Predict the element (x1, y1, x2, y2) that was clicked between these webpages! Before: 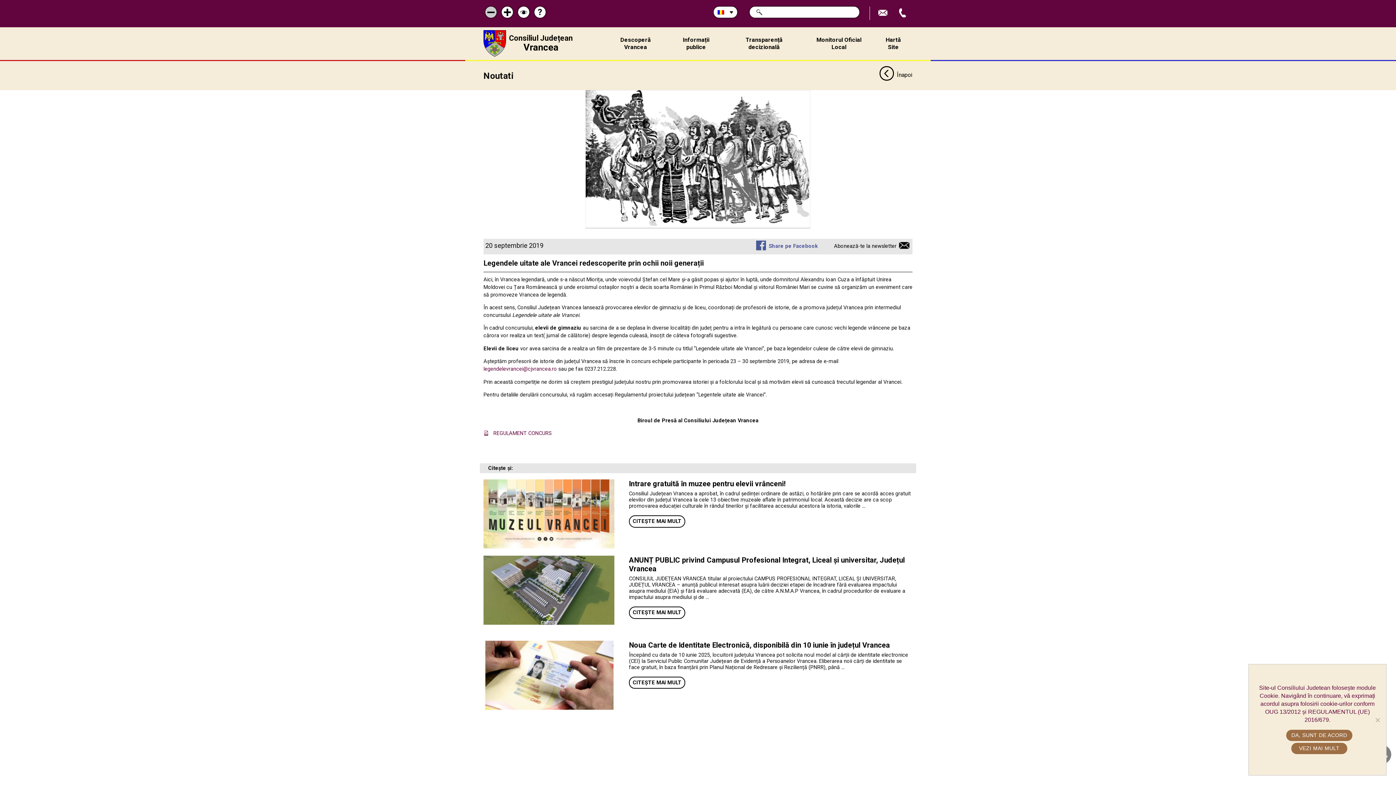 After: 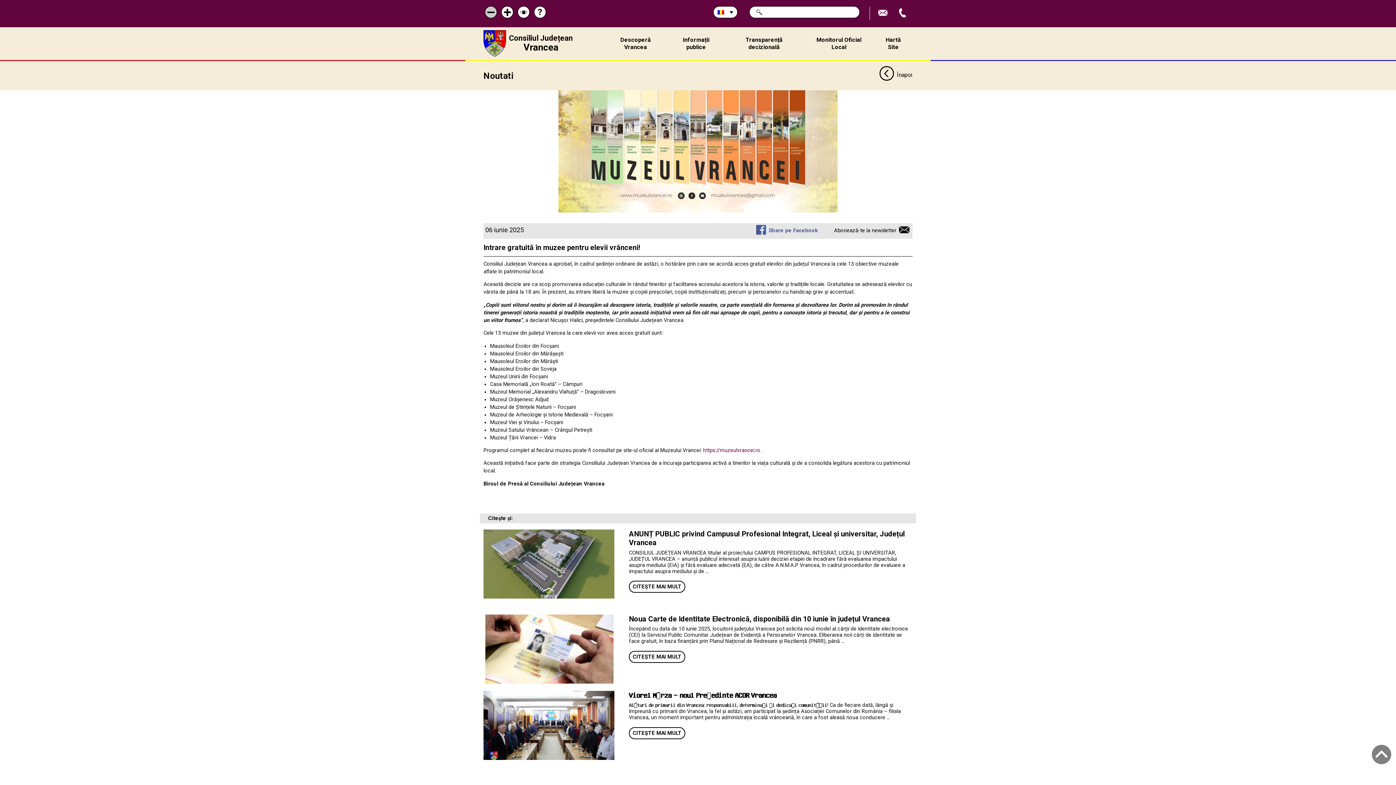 Action: label: CITEȘTE MAI MULT bbox: (629, 515, 685, 527)